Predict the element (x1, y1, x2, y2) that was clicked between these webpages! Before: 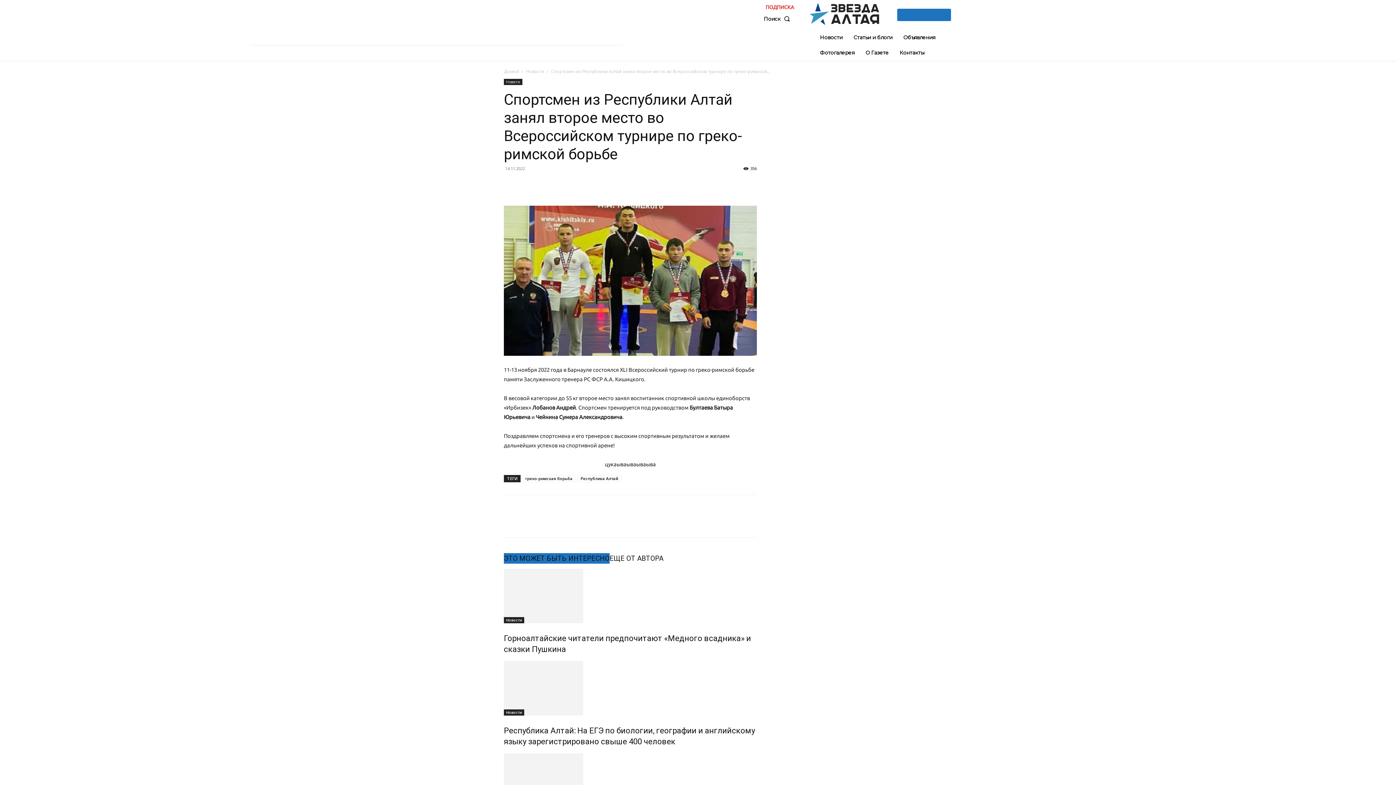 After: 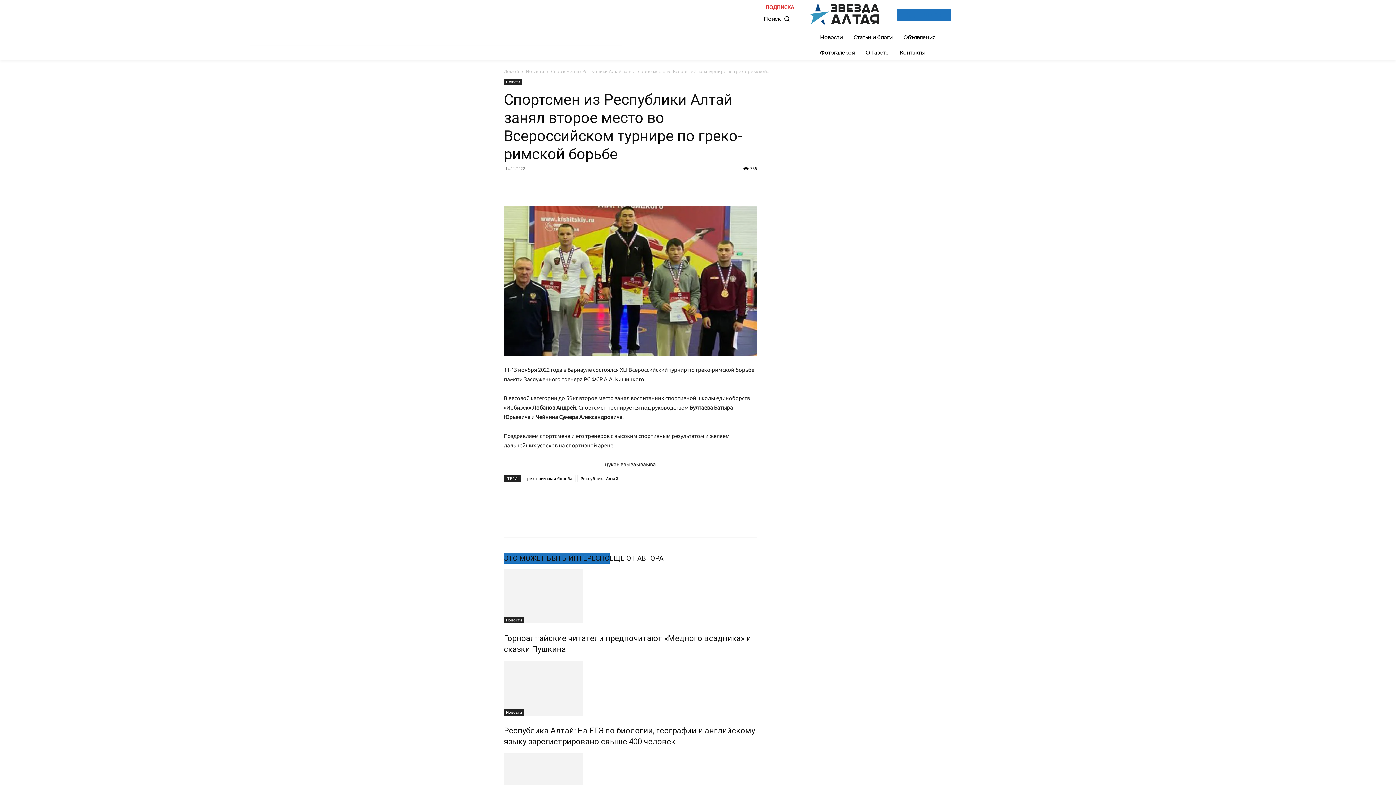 Action: bbox: (570, 515, 586, 530)